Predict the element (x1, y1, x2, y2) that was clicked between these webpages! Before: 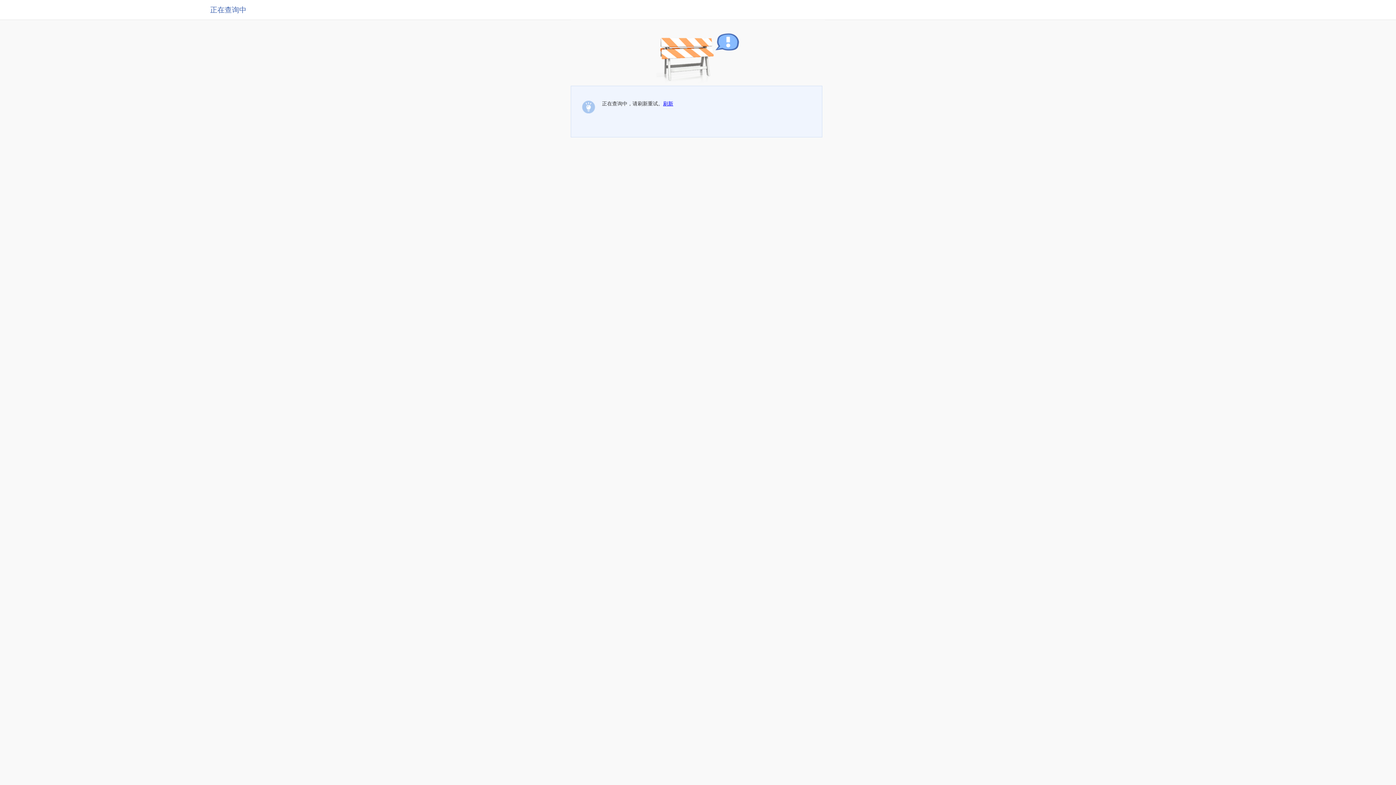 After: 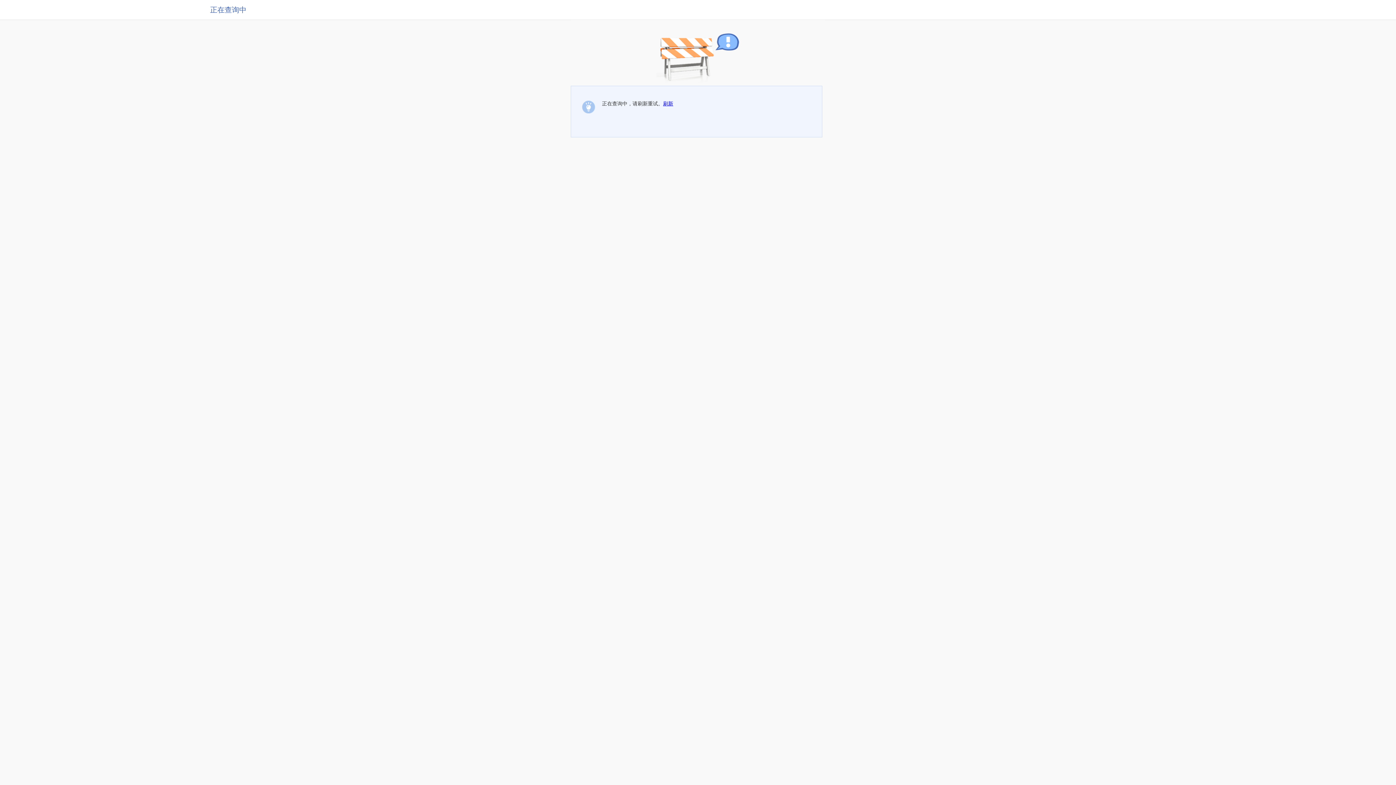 Action: bbox: (663, 100, 673, 106) label: 刷新